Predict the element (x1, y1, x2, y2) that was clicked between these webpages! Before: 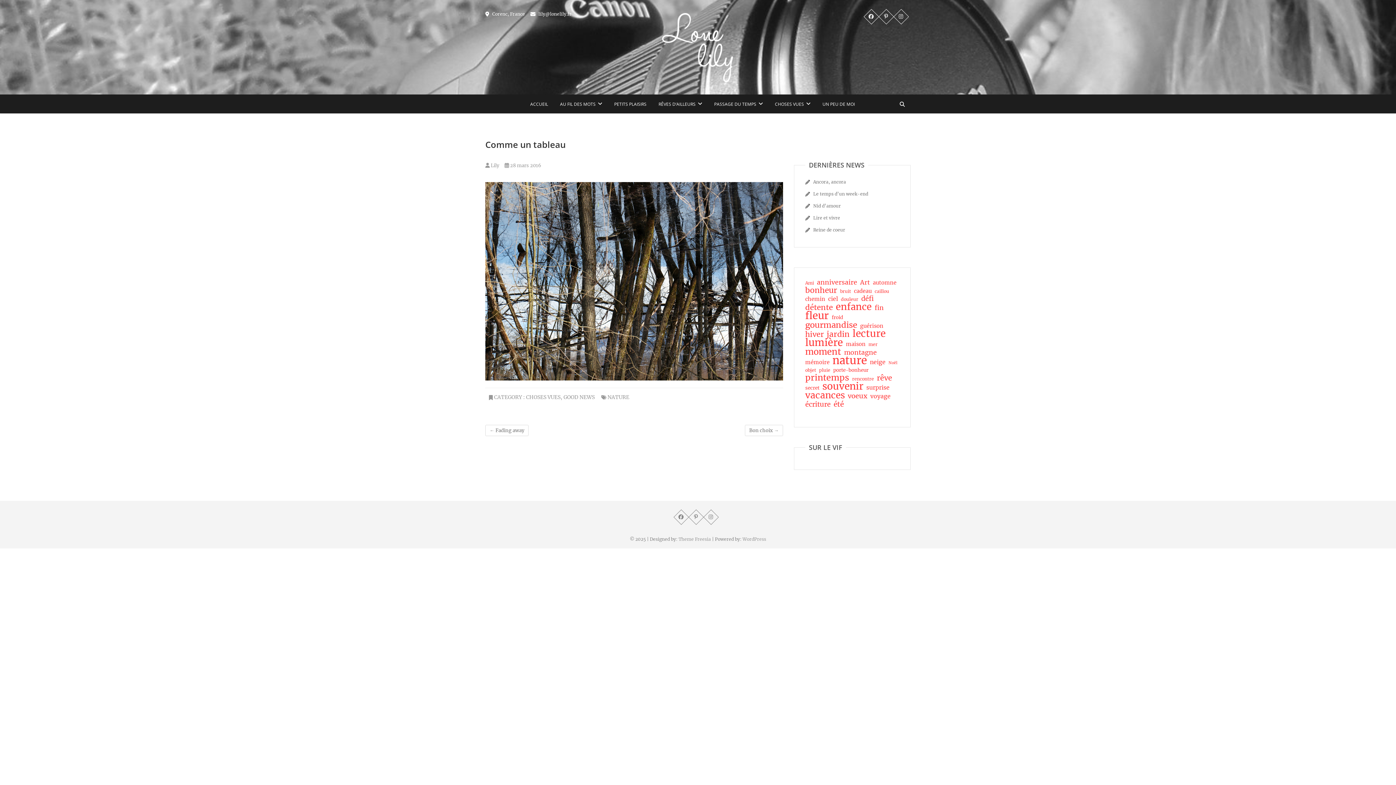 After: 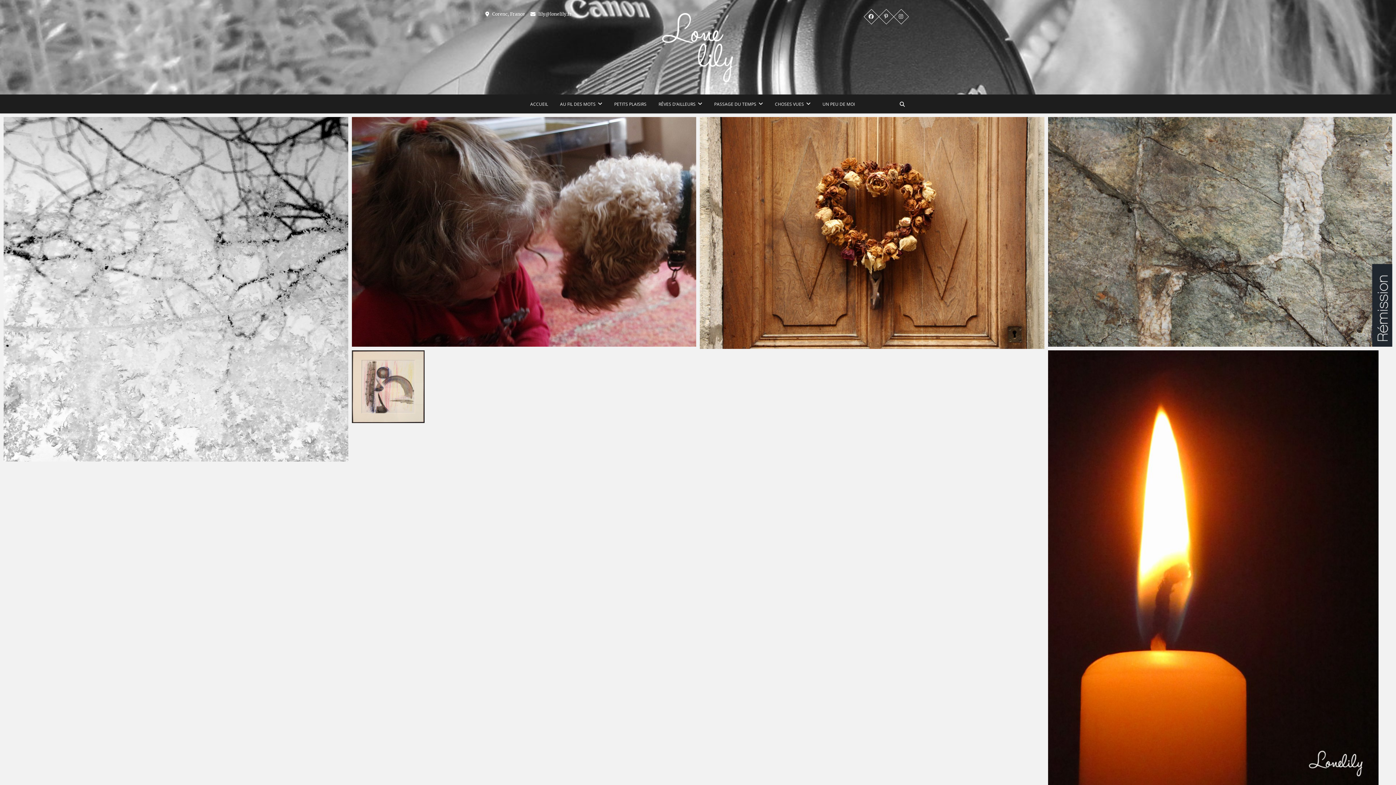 Action: label: douleur (6 éléments) bbox: (841, 296, 858, 303)